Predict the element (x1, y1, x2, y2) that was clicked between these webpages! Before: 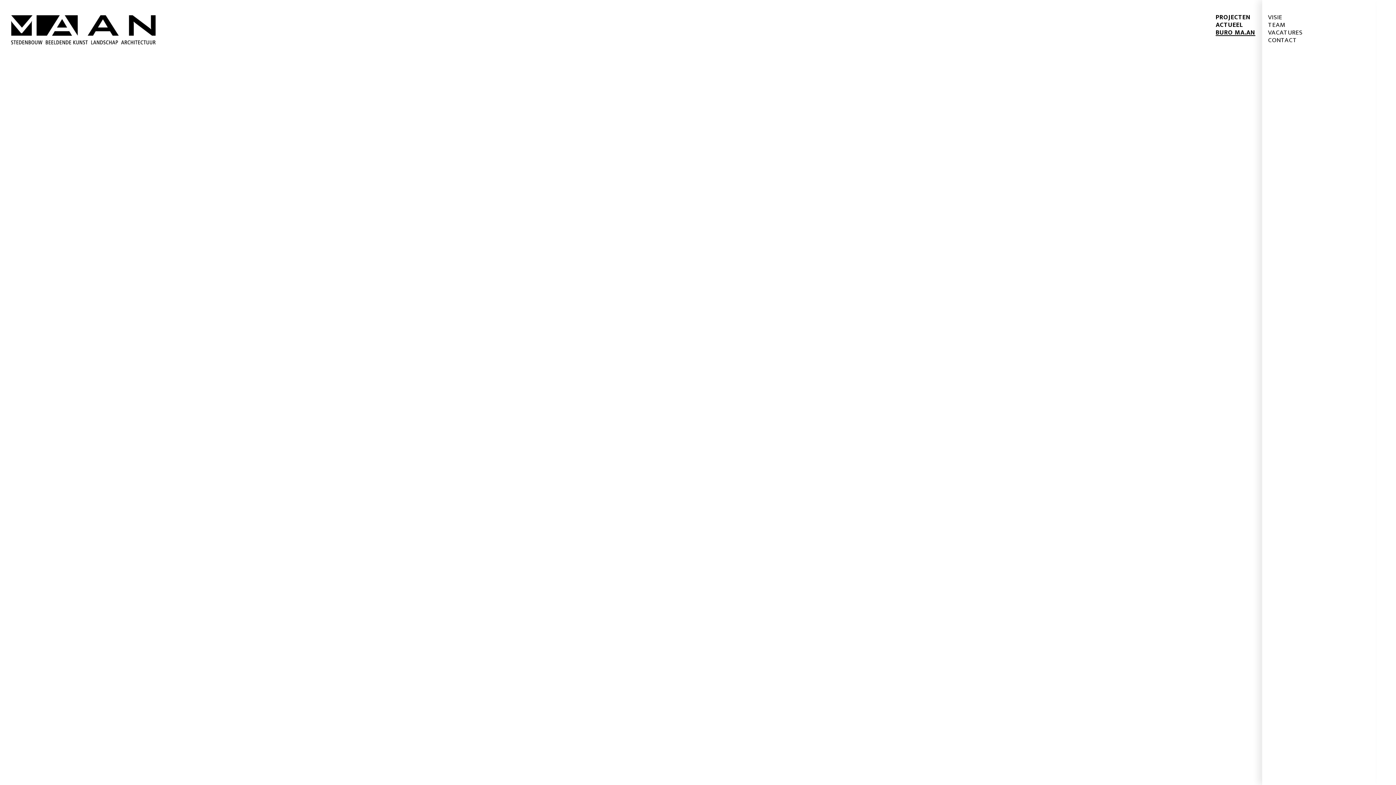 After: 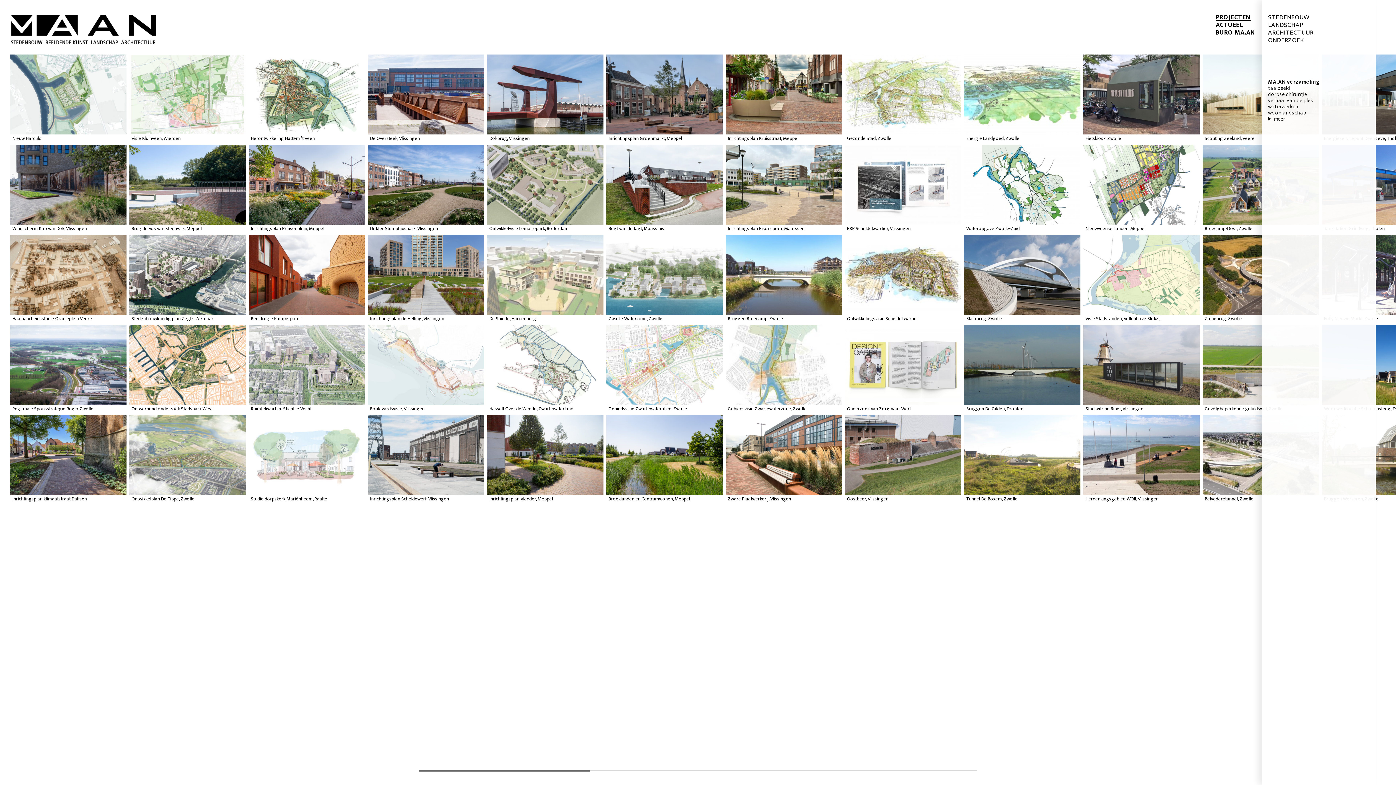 Action: bbox: (10, 15, 155, 44)